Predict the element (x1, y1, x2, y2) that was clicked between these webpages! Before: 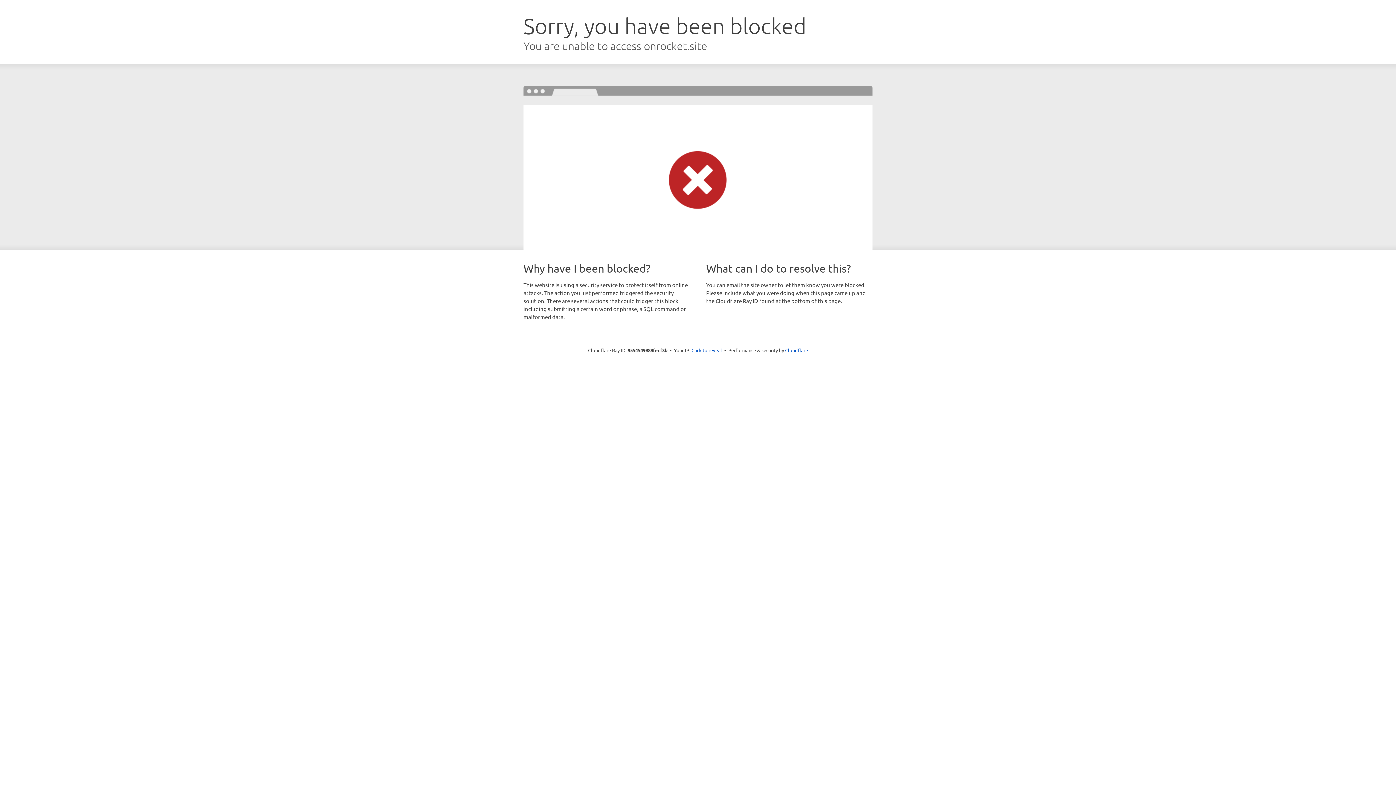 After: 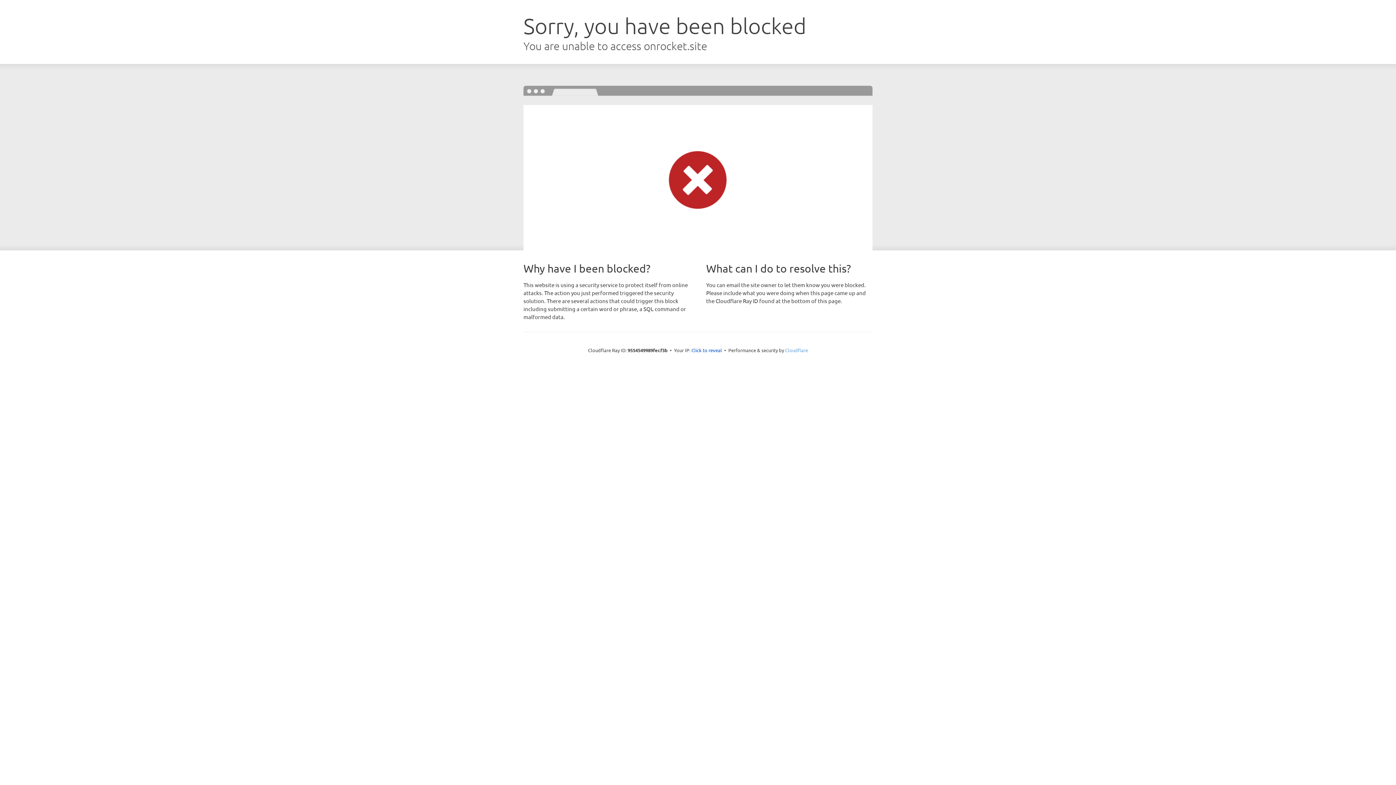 Action: bbox: (785, 347, 808, 353) label: Cloudflare